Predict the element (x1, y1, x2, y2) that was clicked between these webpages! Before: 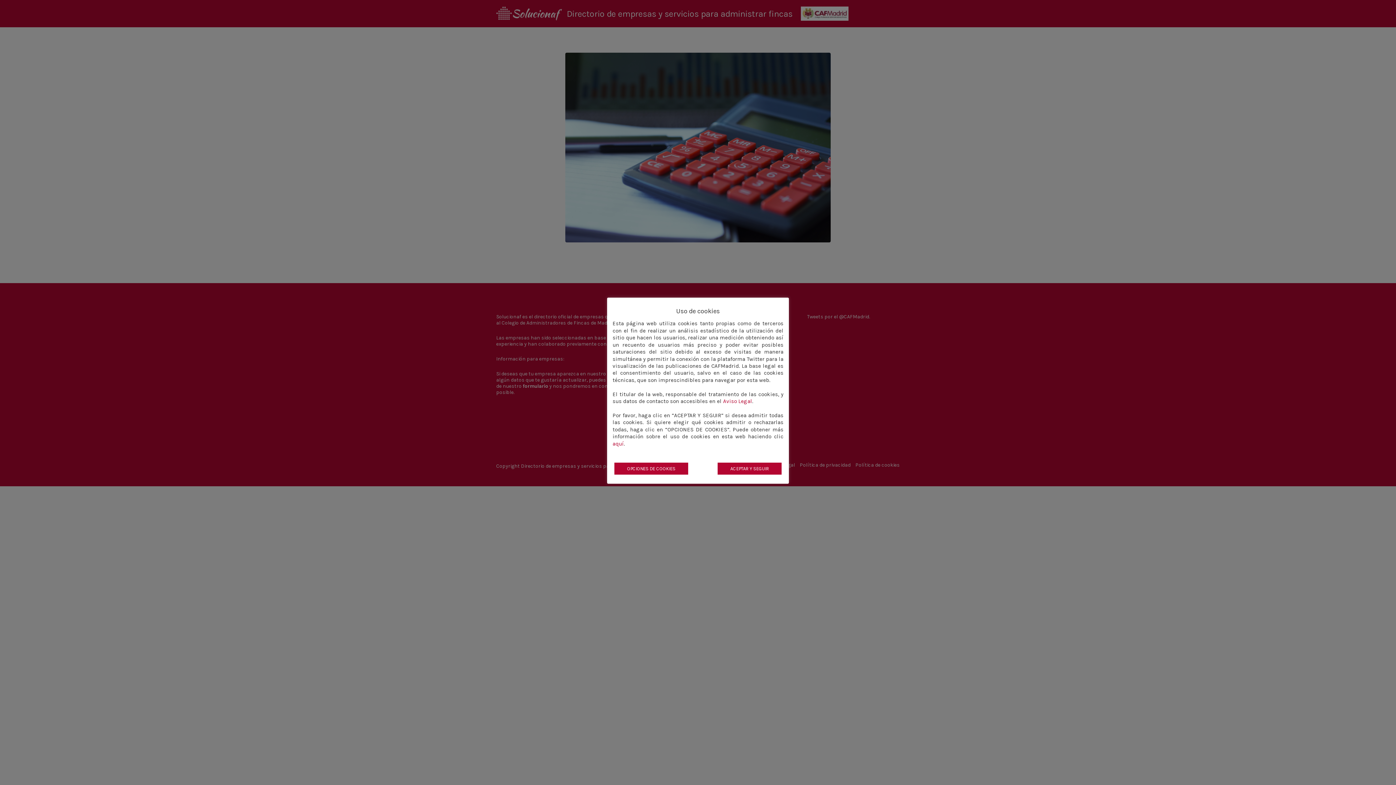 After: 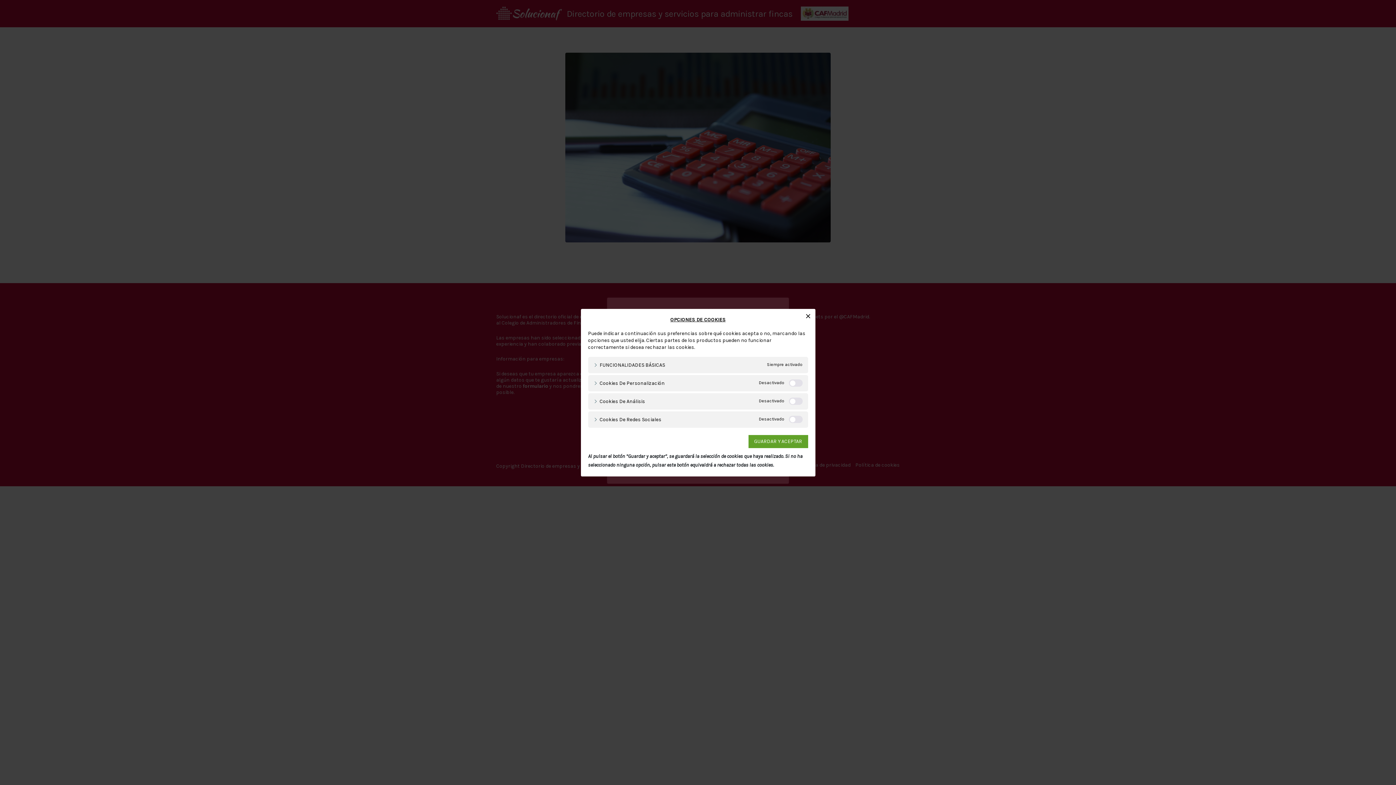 Action: label: OPCIONES DE COOKIES bbox: (614, 463, 688, 475)